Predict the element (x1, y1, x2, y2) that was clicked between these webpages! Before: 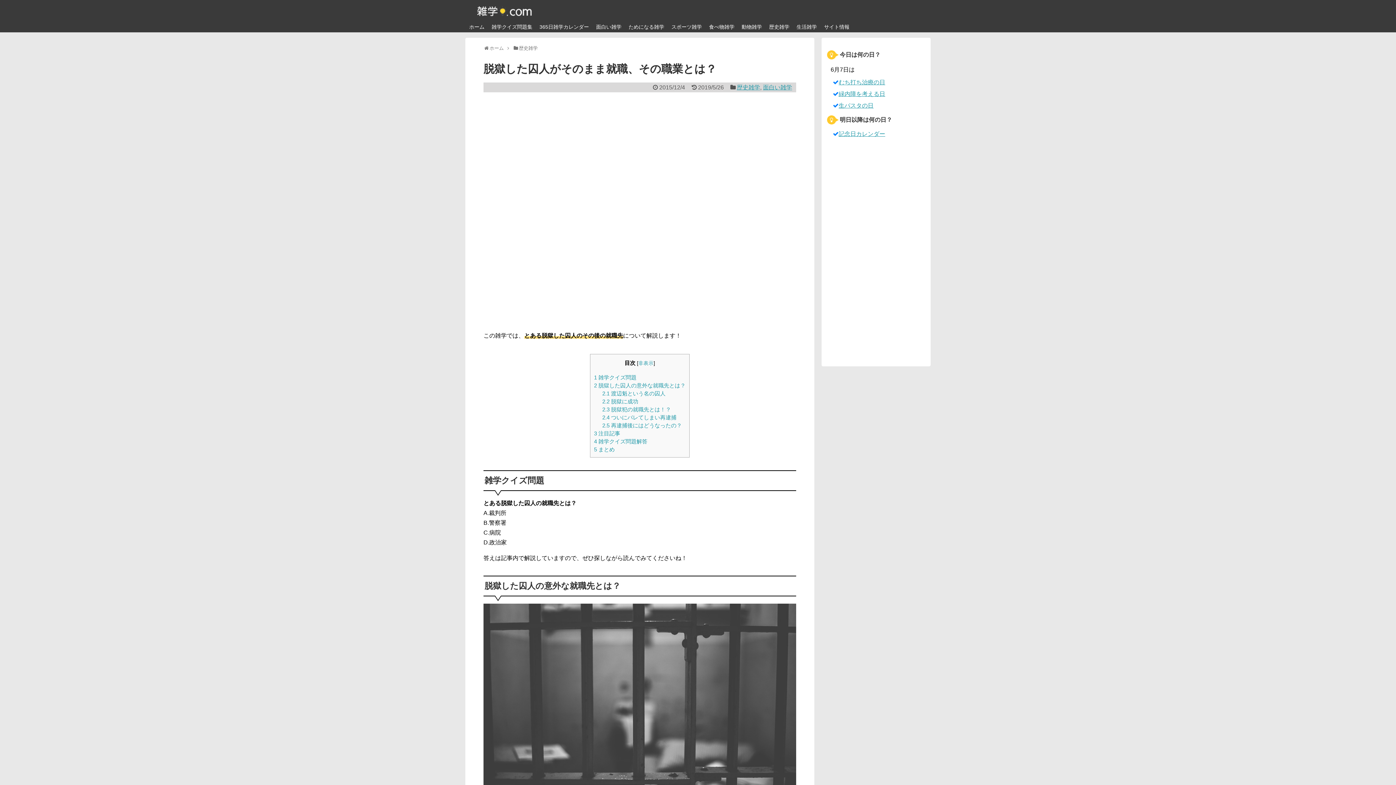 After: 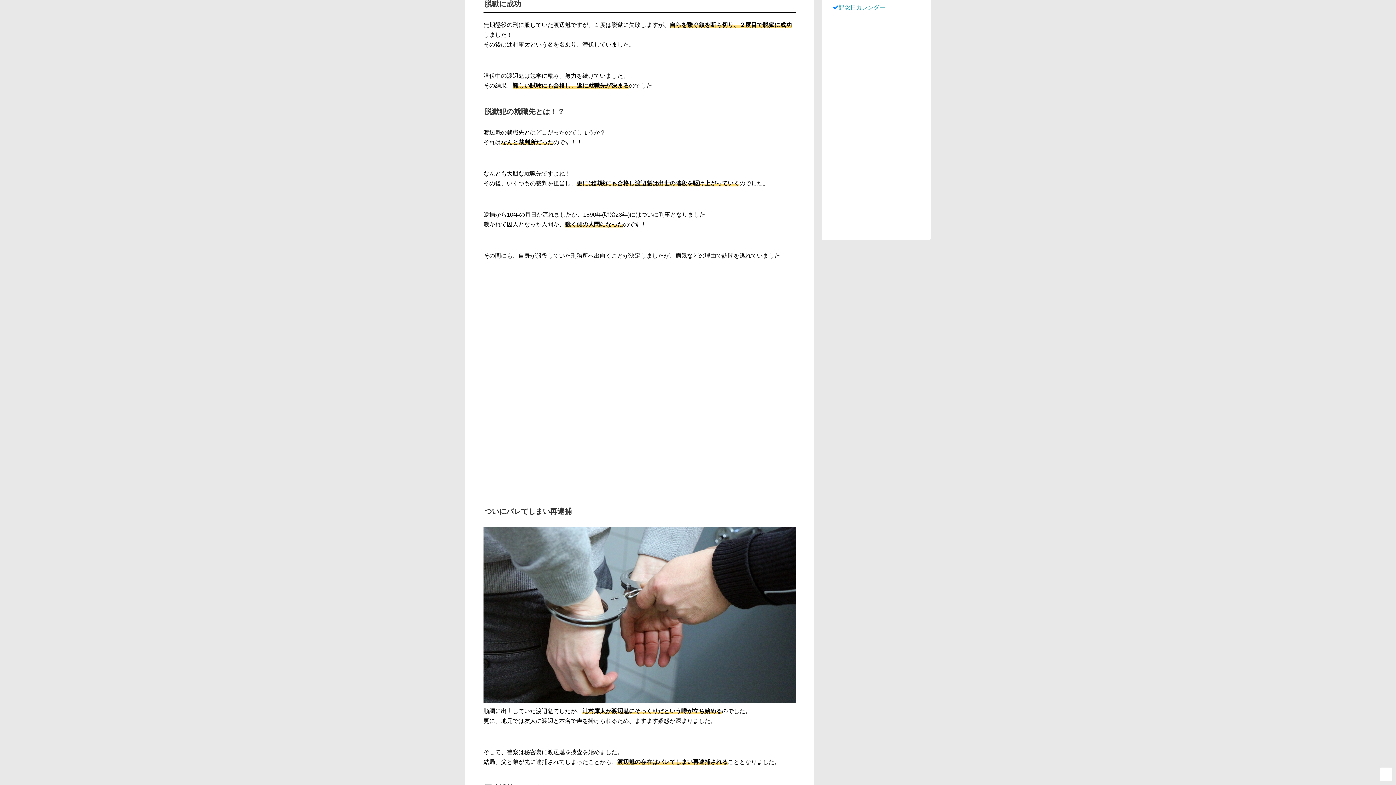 Action: label: 2.2 脱獄に成功 bbox: (602, 398, 638, 404)